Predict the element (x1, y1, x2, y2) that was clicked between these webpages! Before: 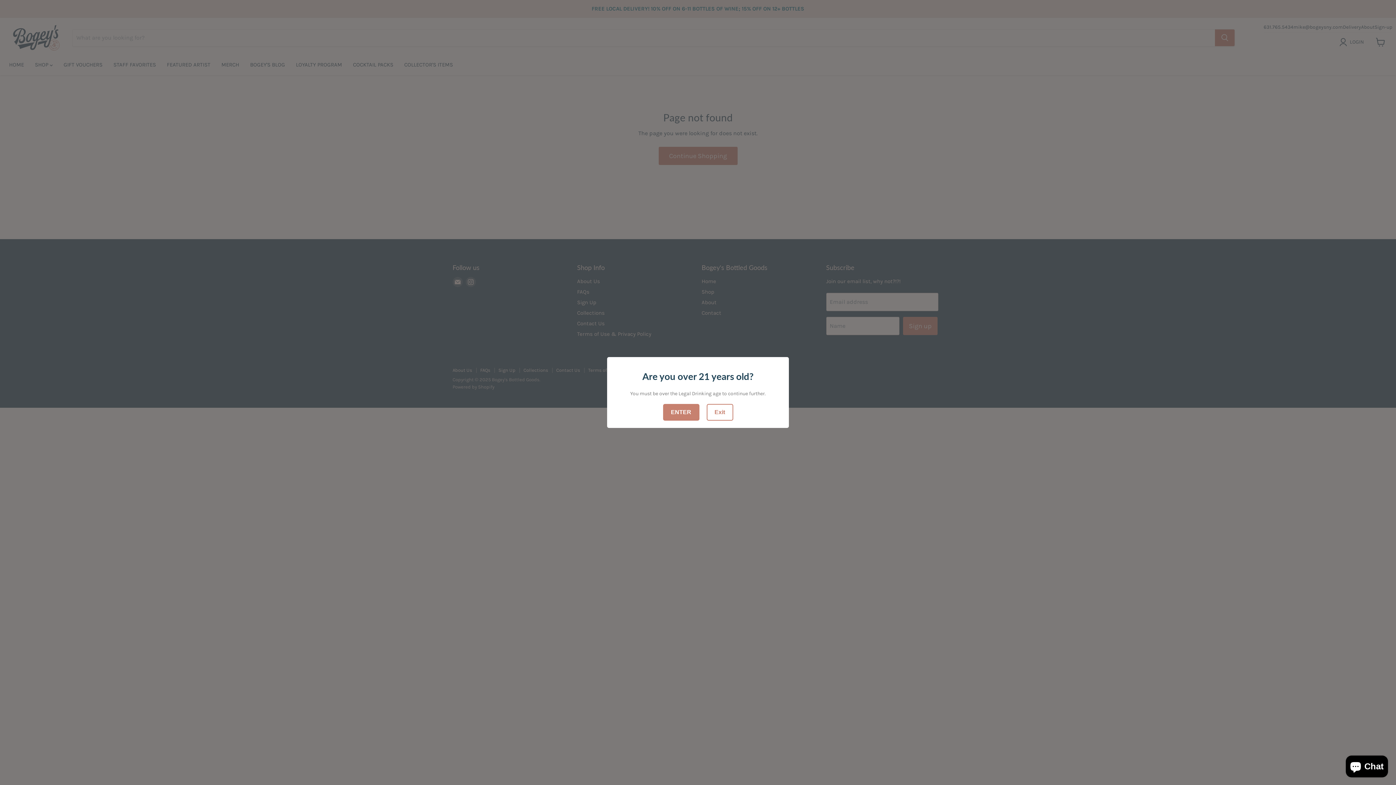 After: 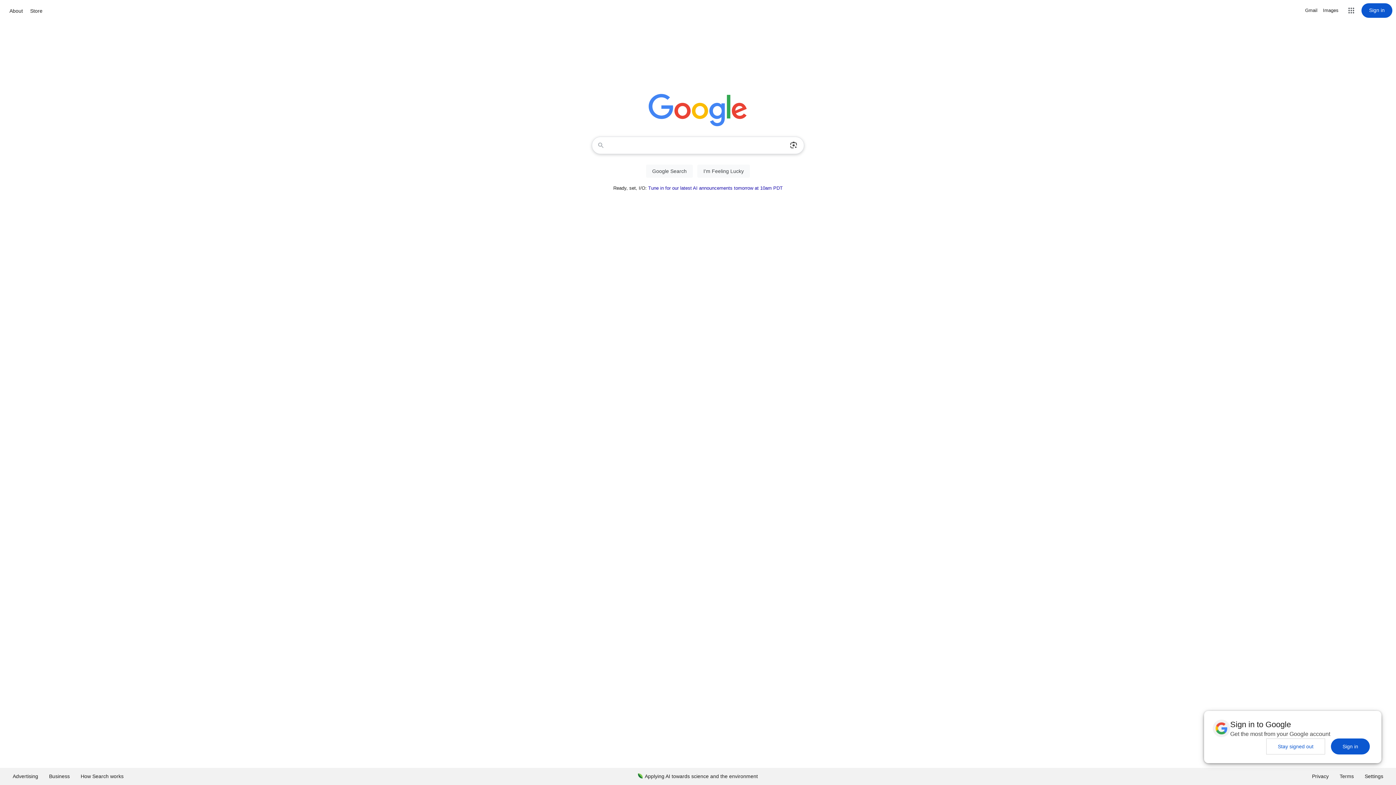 Action: label: Exit bbox: (706, 404, 733, 420)